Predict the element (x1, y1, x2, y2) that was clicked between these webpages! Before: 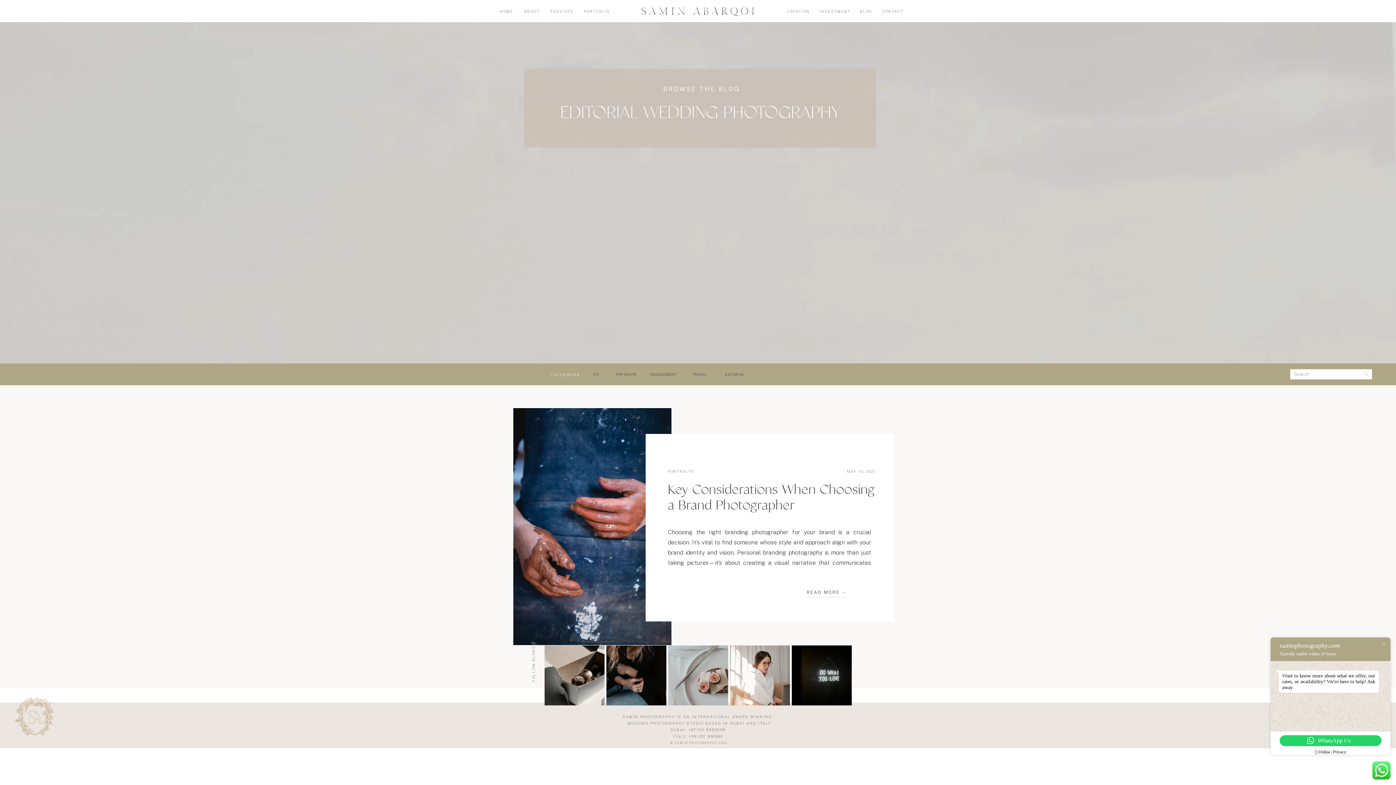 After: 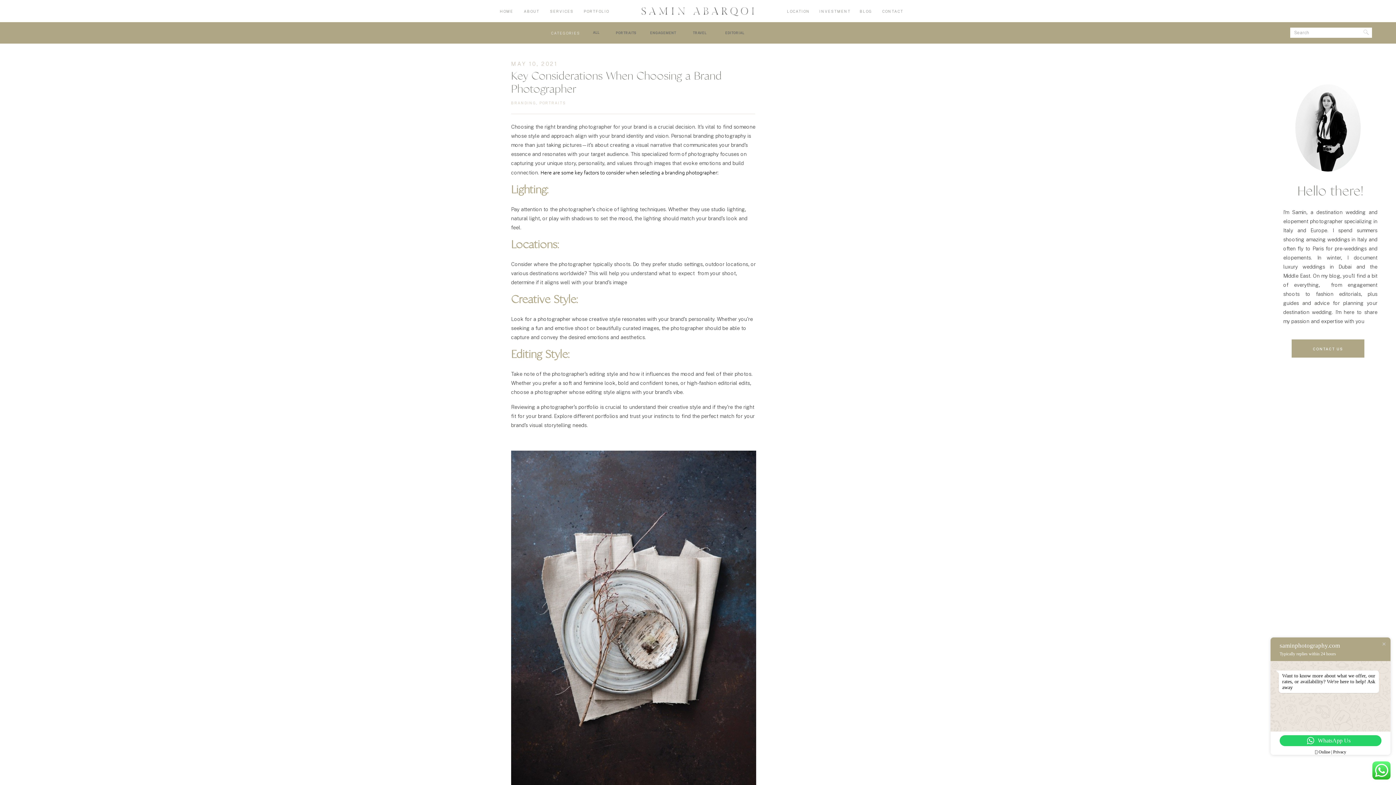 Action: bbox: (806, 597, 846, 597)